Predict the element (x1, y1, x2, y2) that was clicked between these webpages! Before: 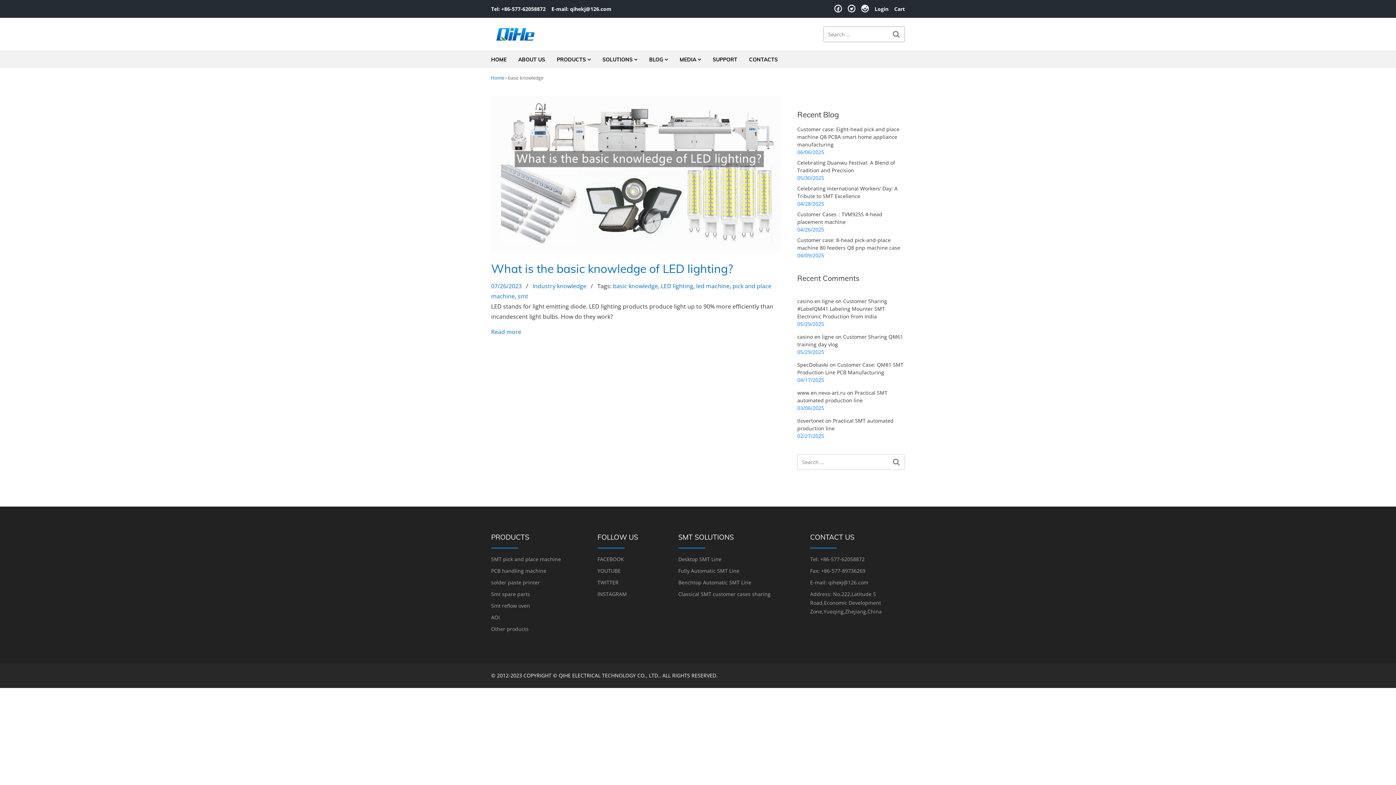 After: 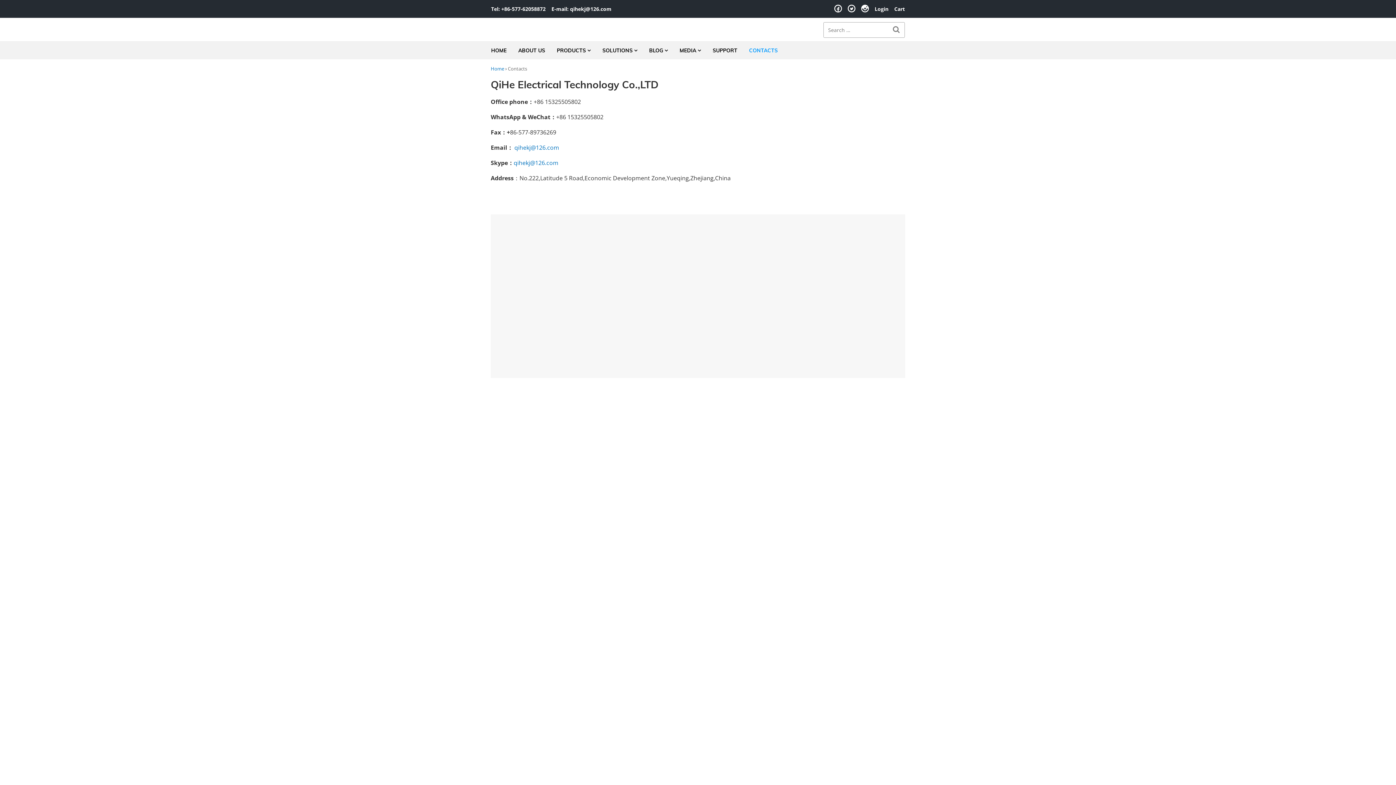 Action: label: CONTACTS bbox: (743, 50, 783, 68)